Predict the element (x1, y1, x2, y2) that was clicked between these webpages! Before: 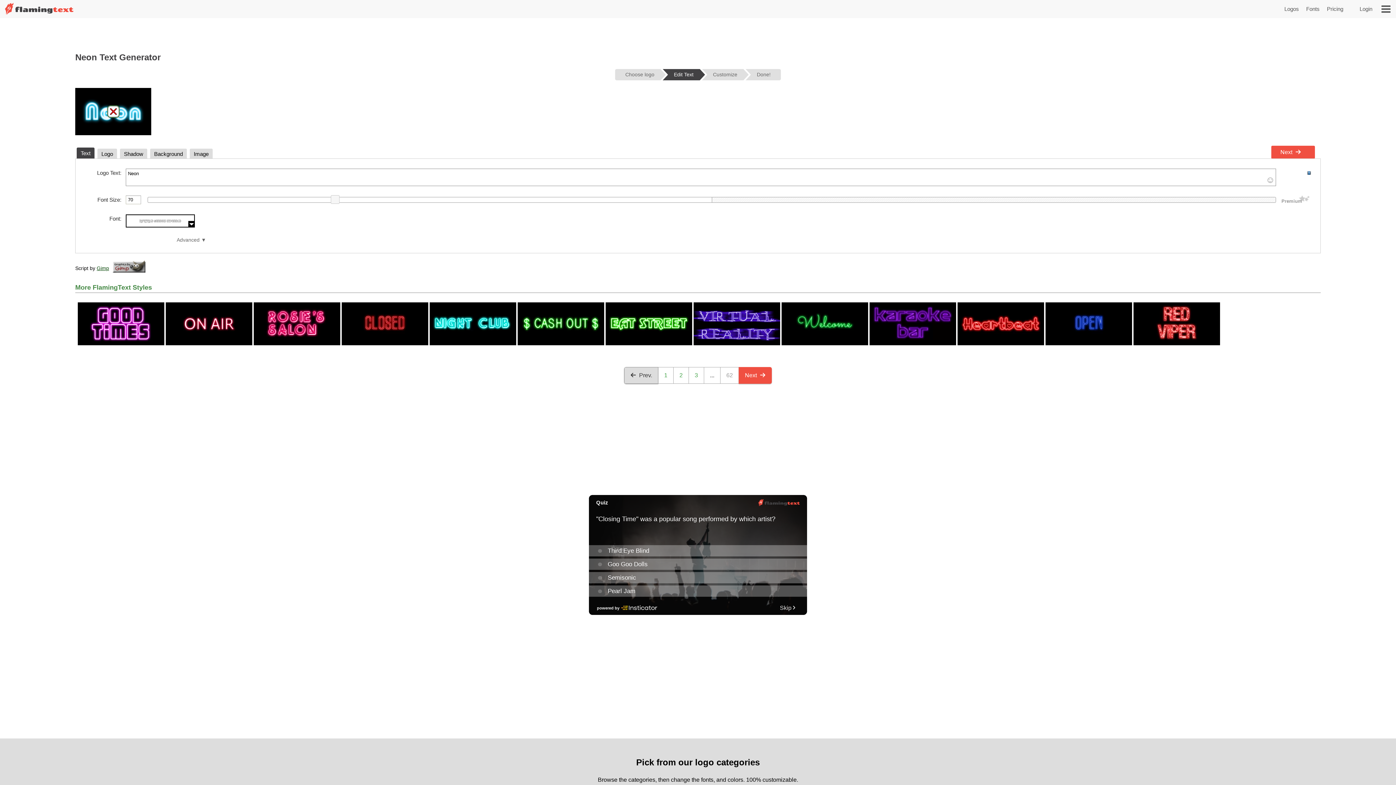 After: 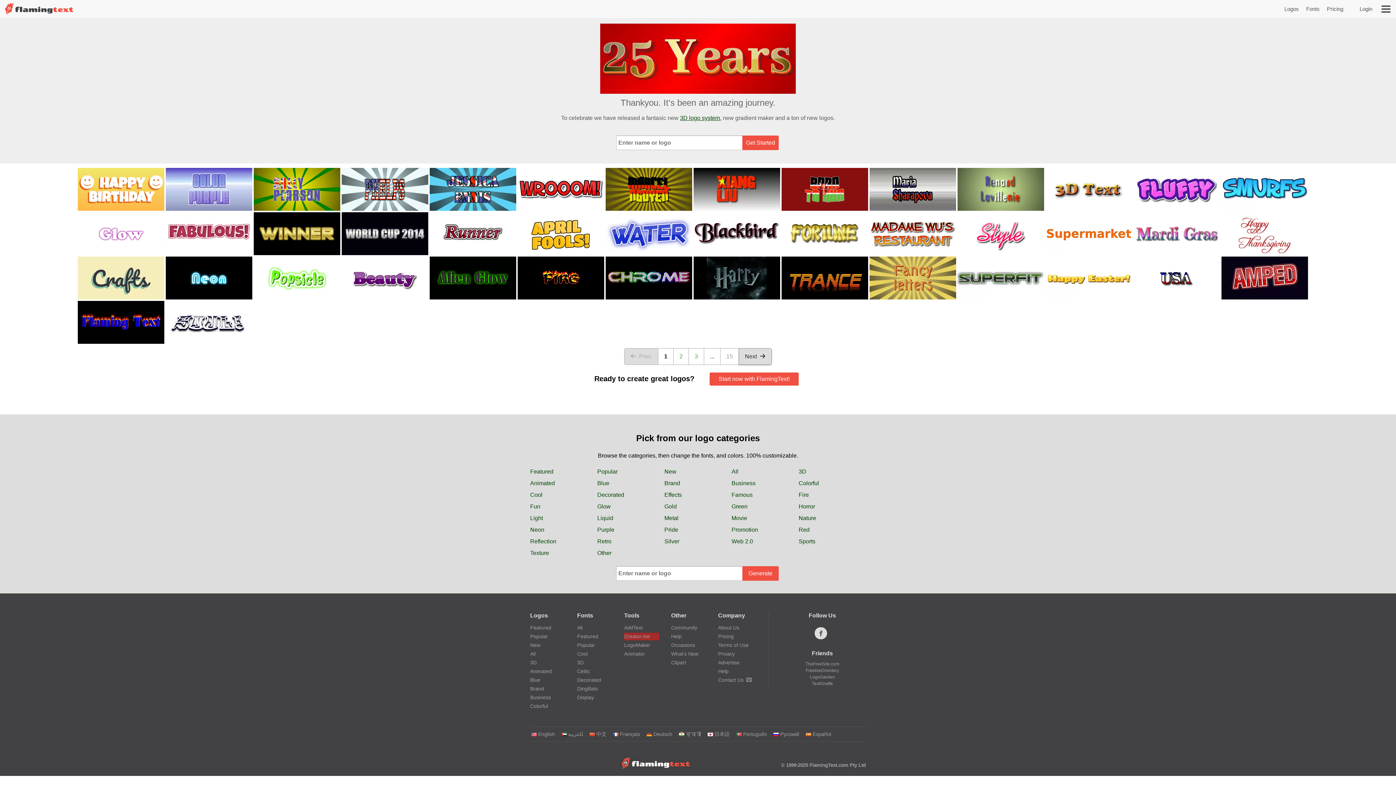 Action: bbox: (3, 0, 74, 18)